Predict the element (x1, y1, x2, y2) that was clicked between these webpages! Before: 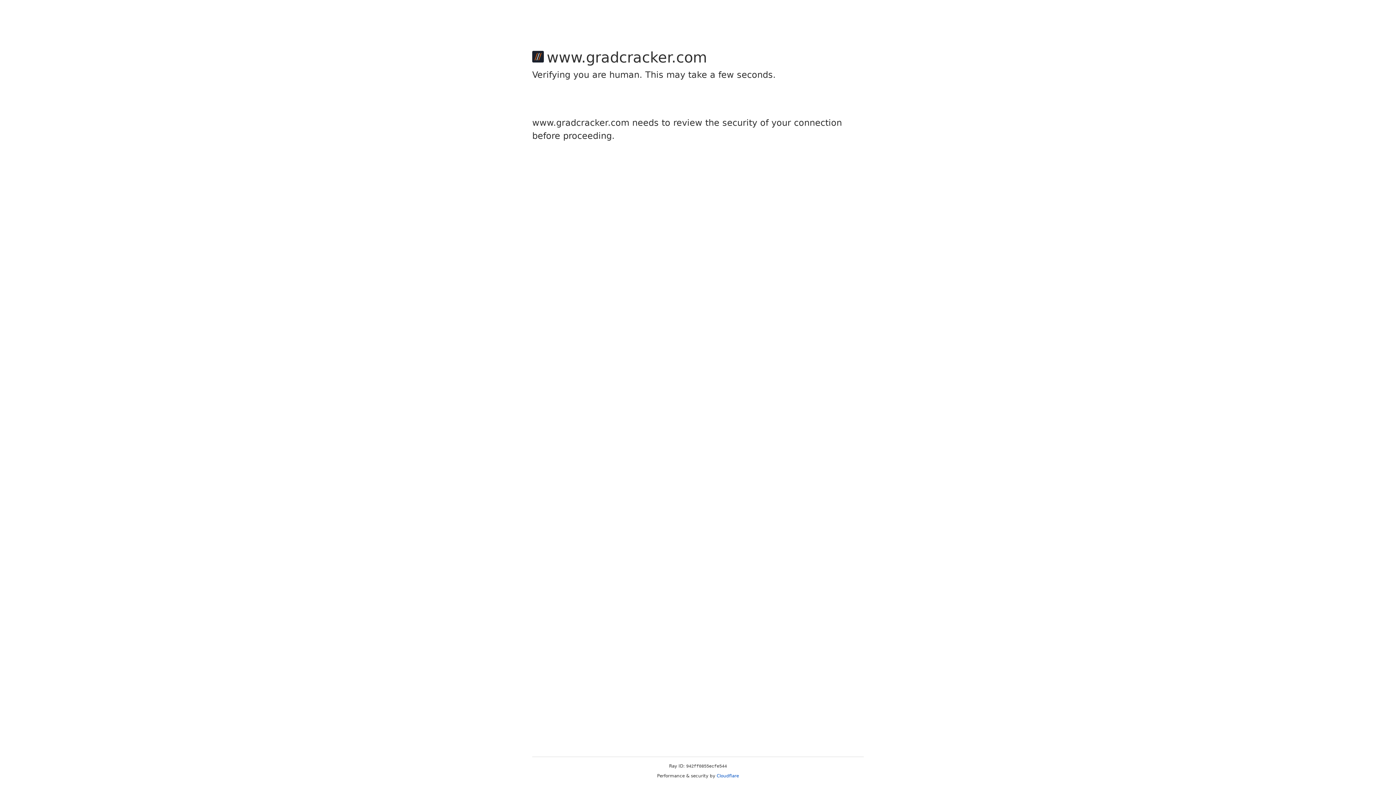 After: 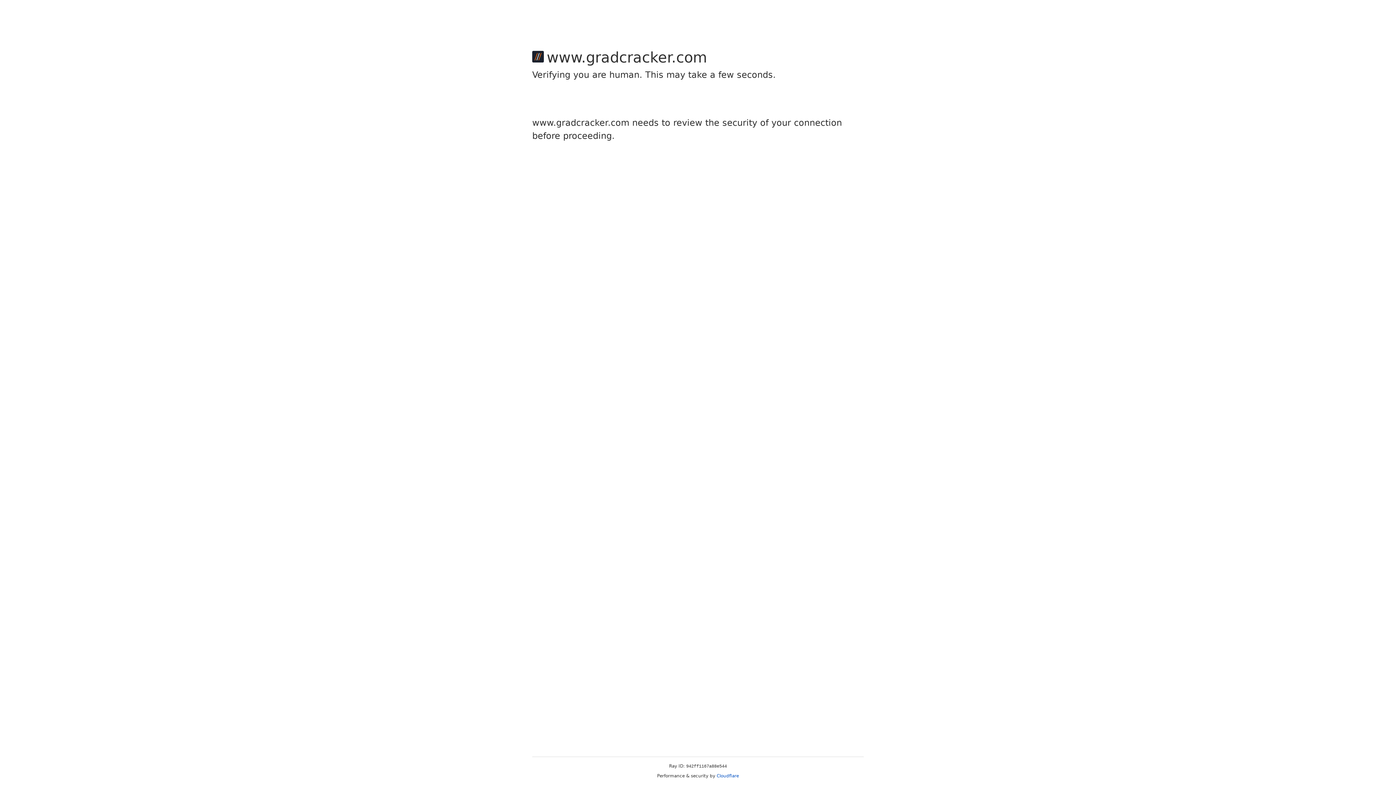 Action: label: Cloudflare bbox: (716, 773, 739, 778)